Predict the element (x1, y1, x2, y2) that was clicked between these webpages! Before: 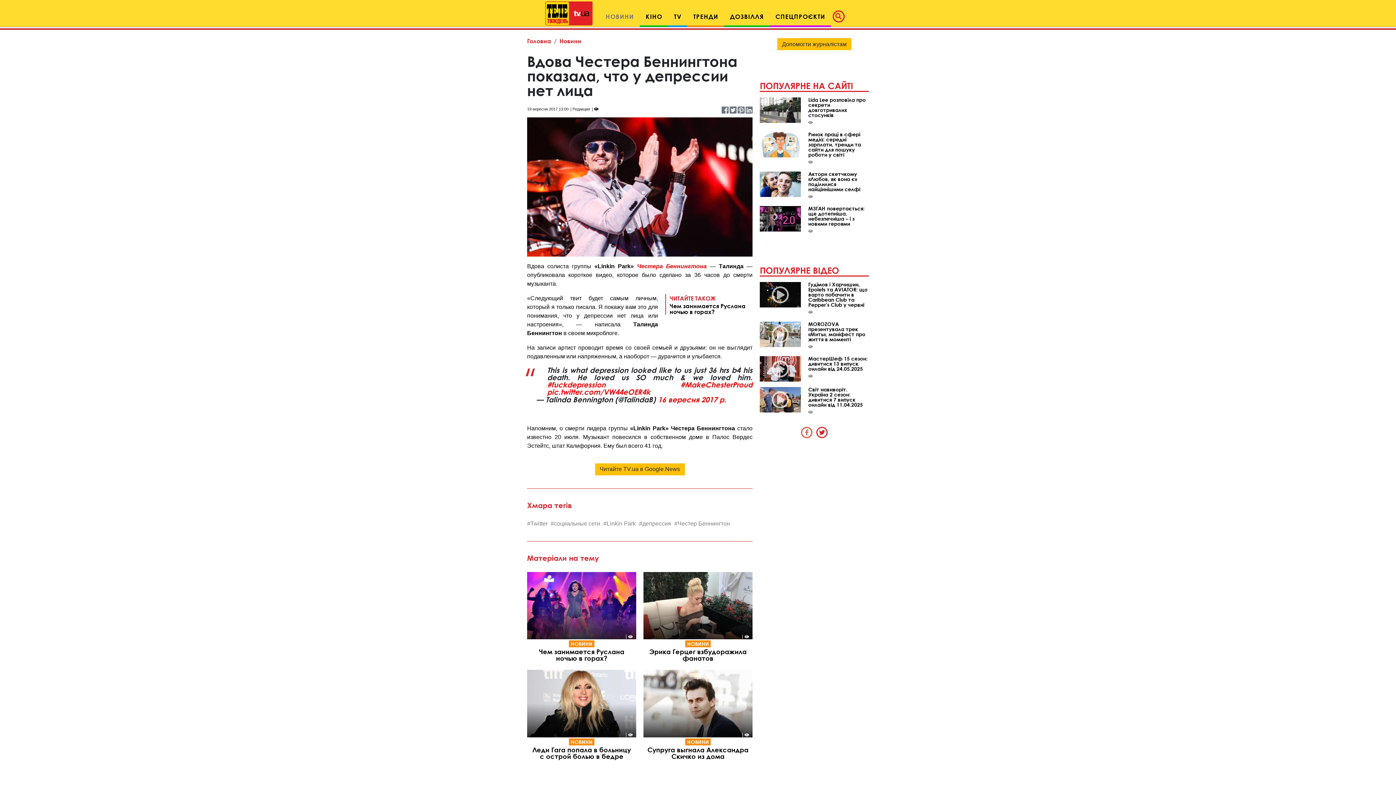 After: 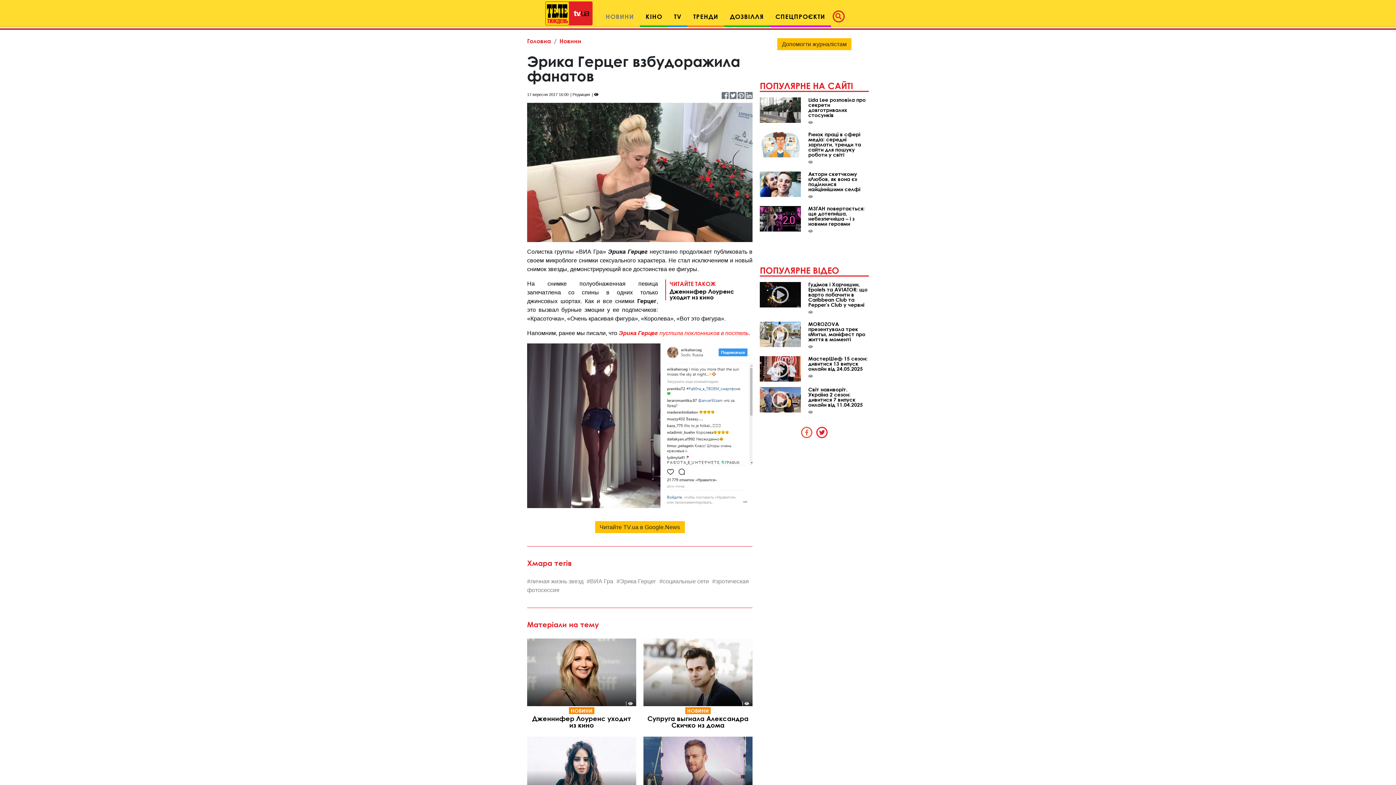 Action: bbox: (643, 602, 752, 608)